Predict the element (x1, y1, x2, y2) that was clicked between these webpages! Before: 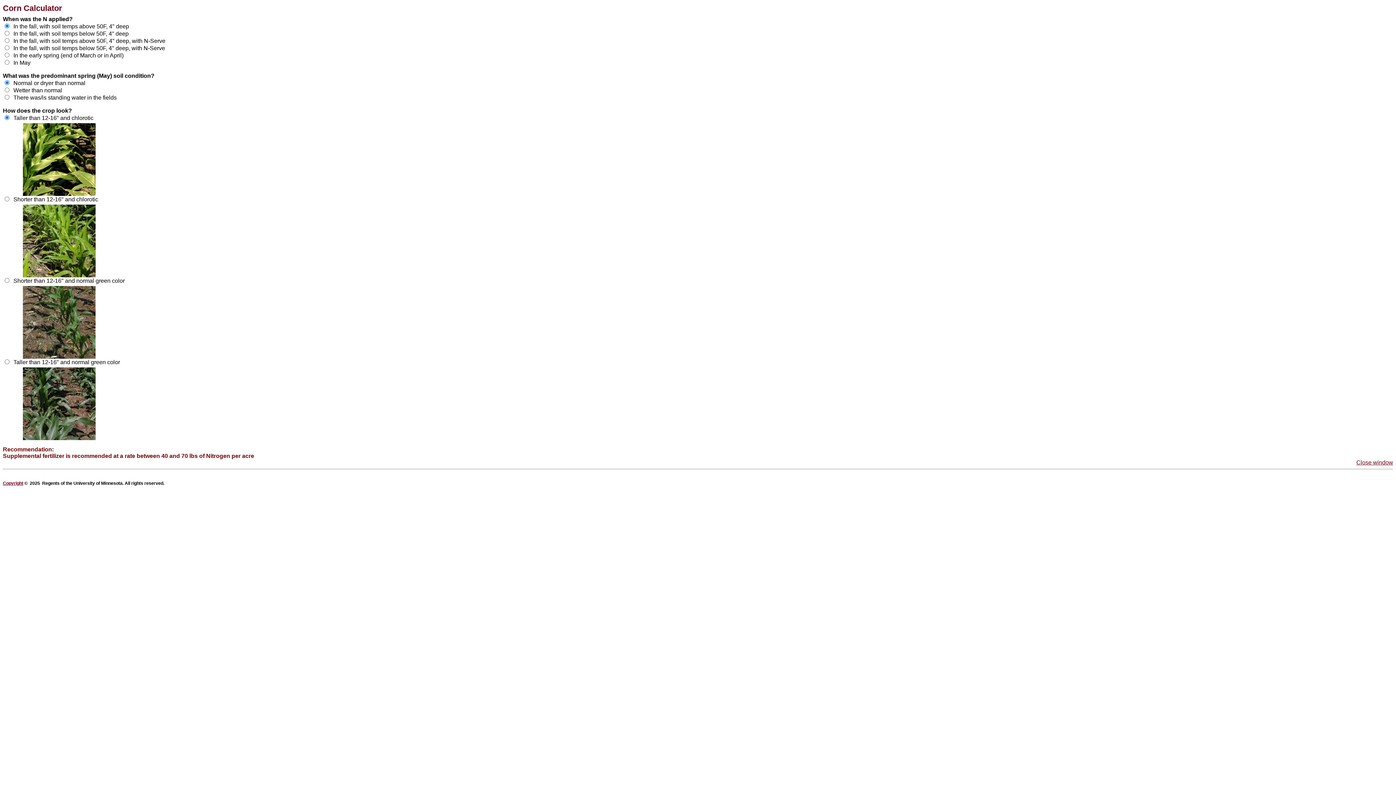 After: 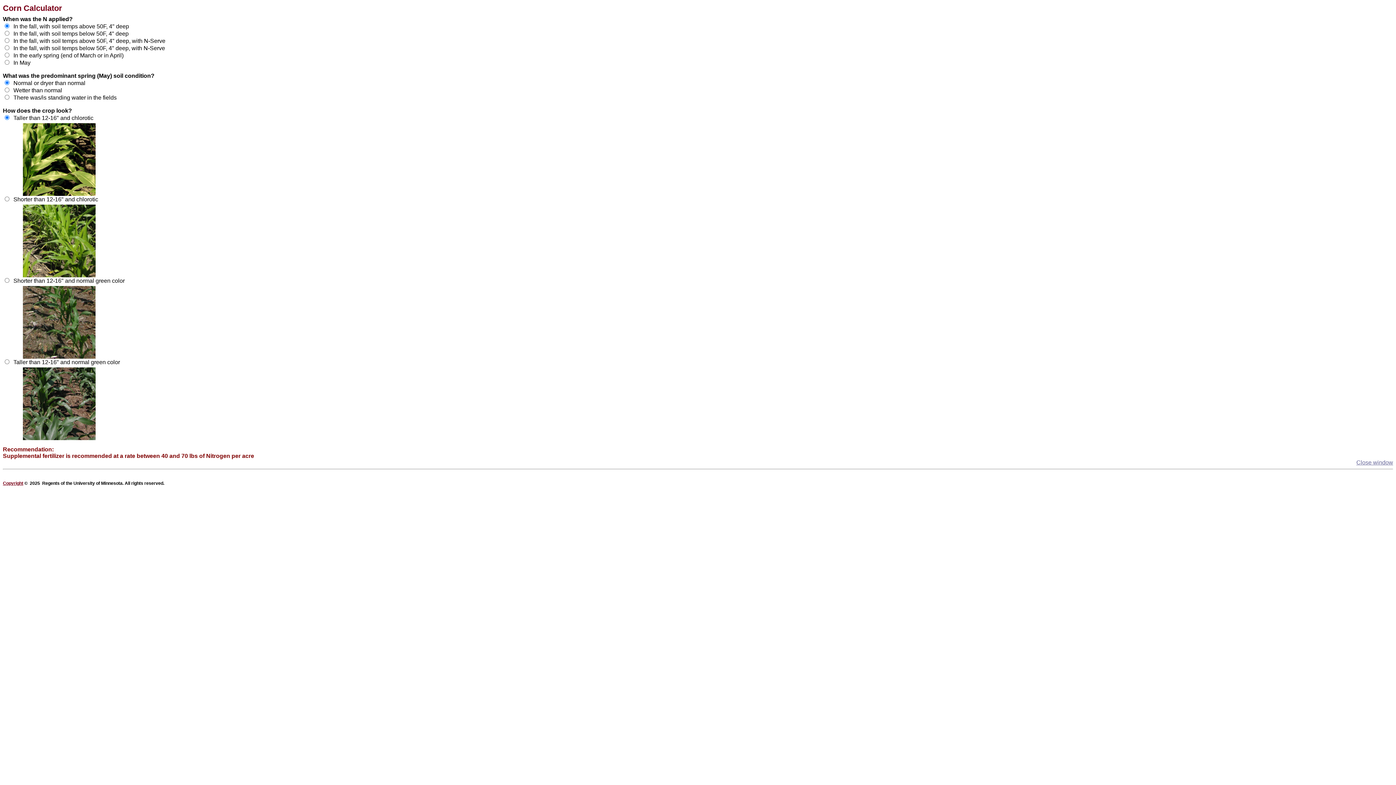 Action: label: Close window bbox: (1356, 459, 1393, 465)